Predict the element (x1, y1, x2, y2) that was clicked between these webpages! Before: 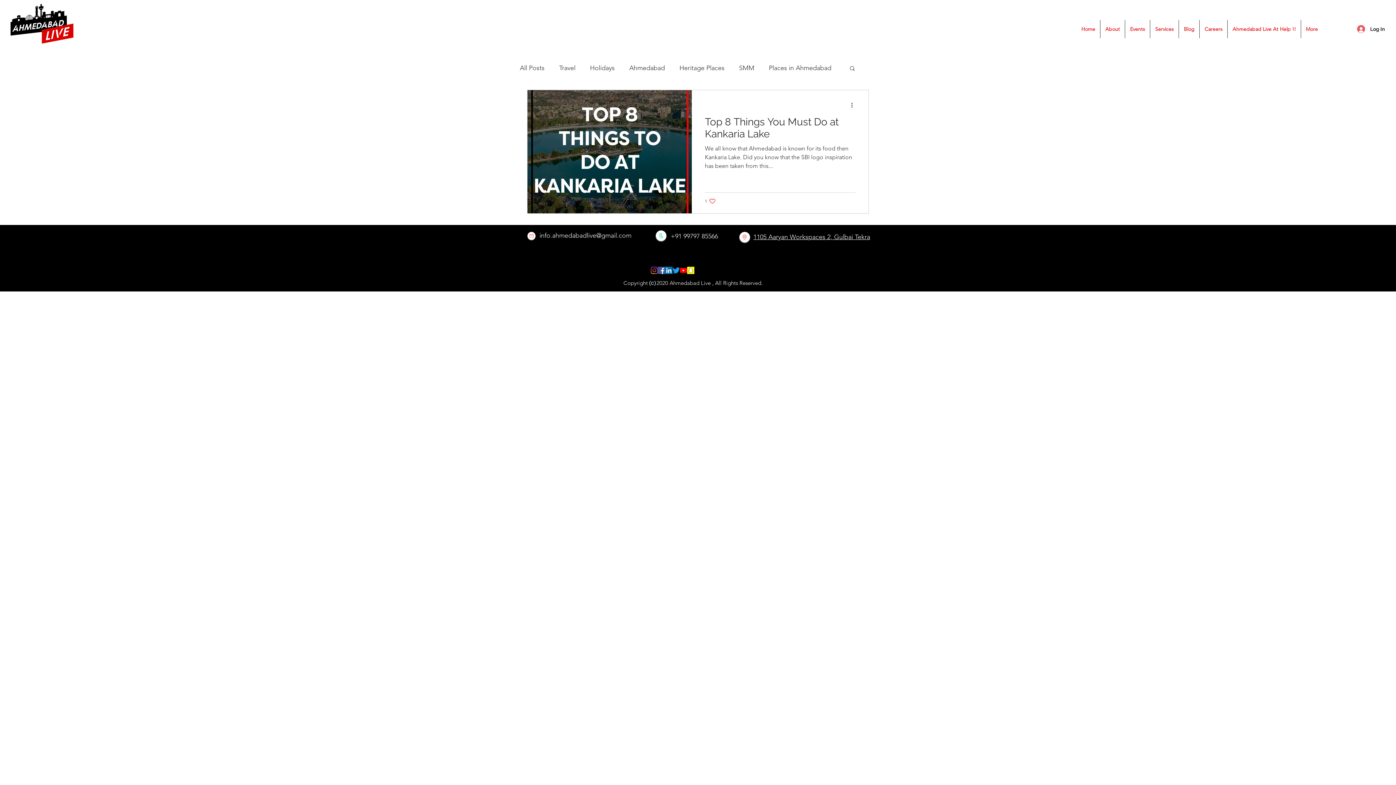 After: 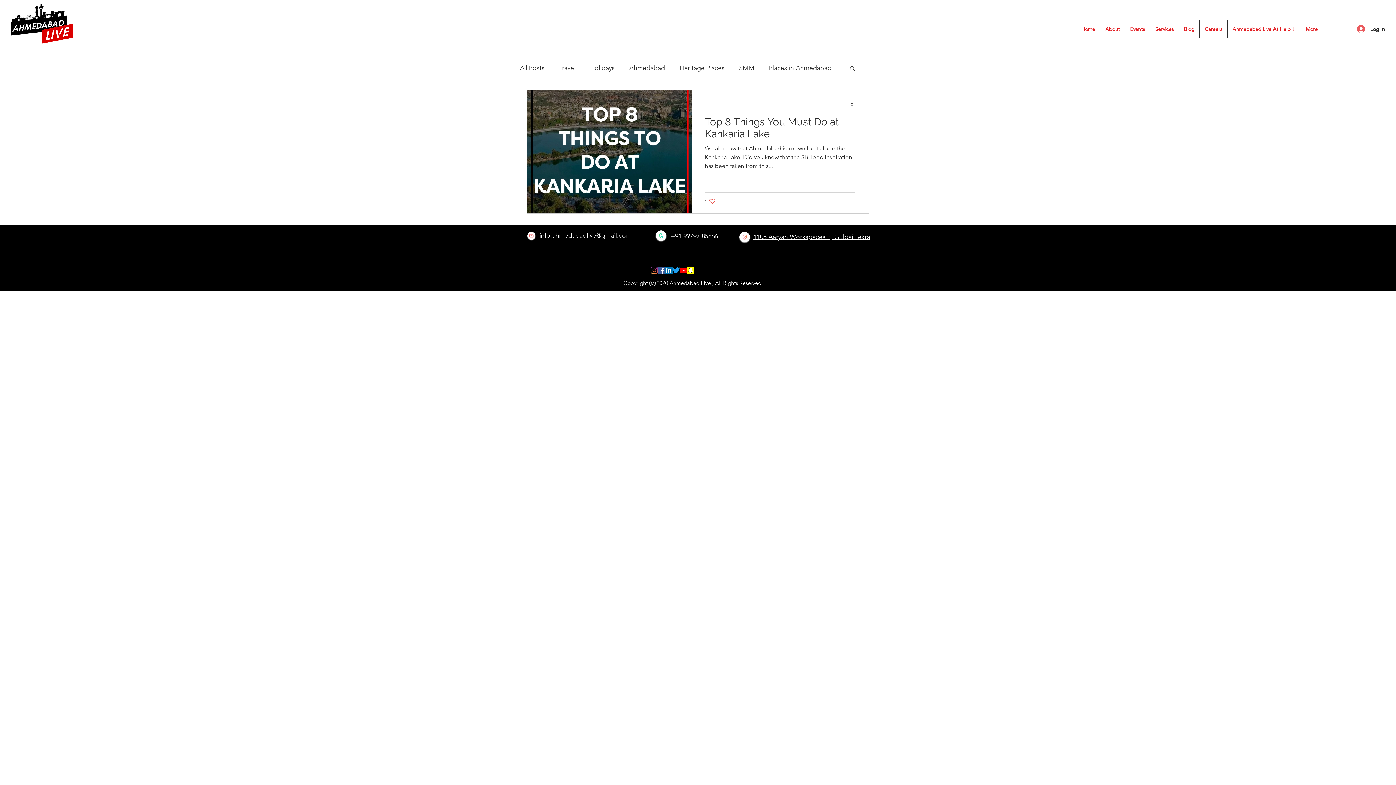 Action: label: LinkedIn bbox: (665, 266, 672, 274)